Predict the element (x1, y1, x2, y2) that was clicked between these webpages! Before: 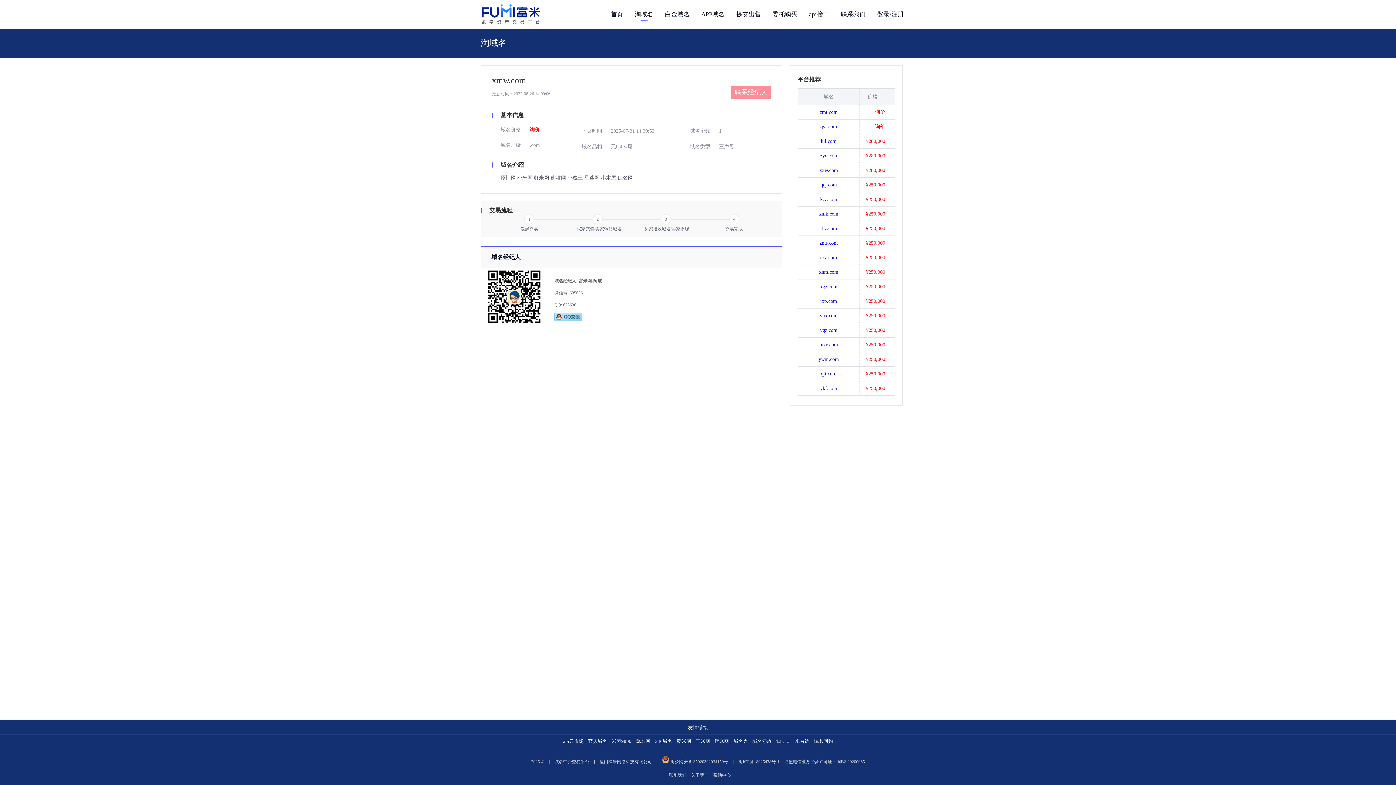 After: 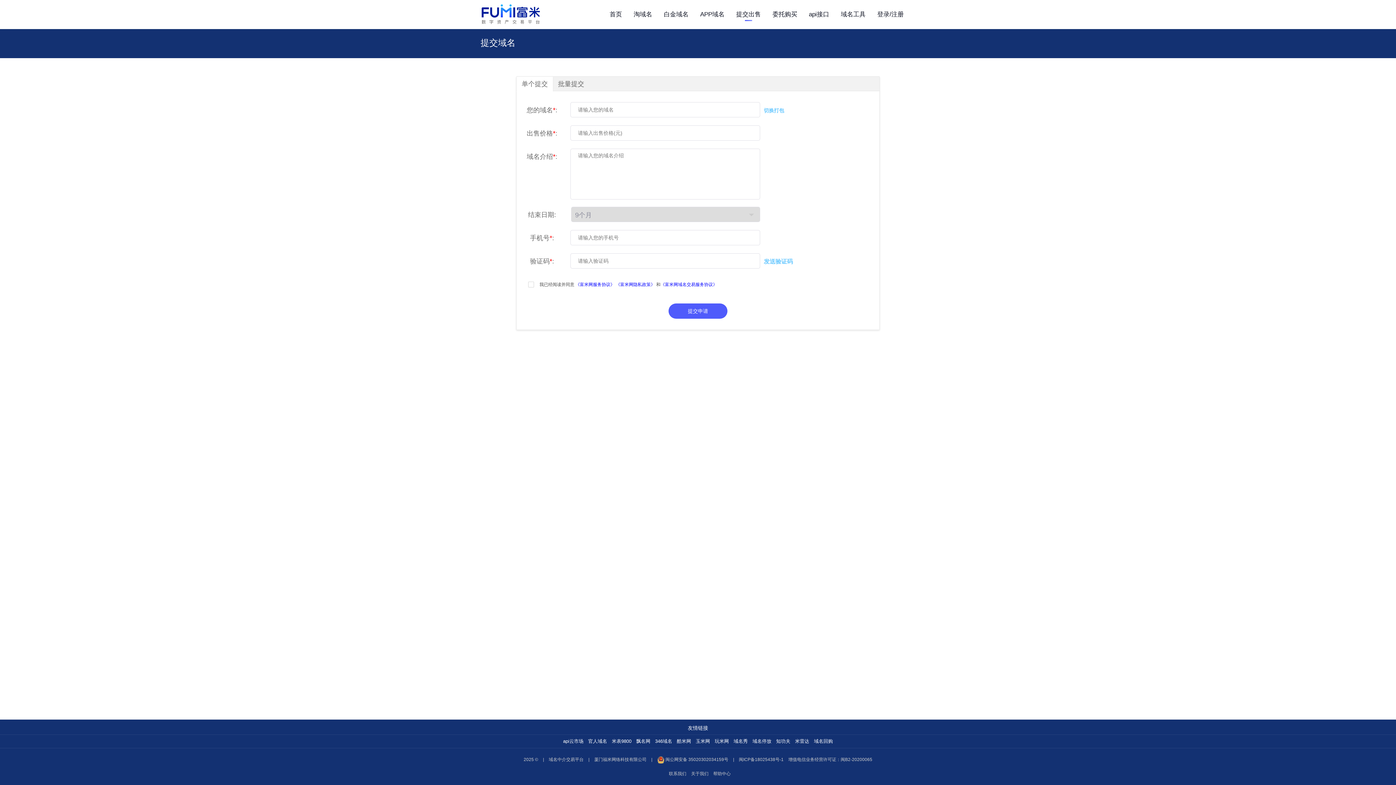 Action: label: 提交出售 bbox: (736, 10, 761, 17)